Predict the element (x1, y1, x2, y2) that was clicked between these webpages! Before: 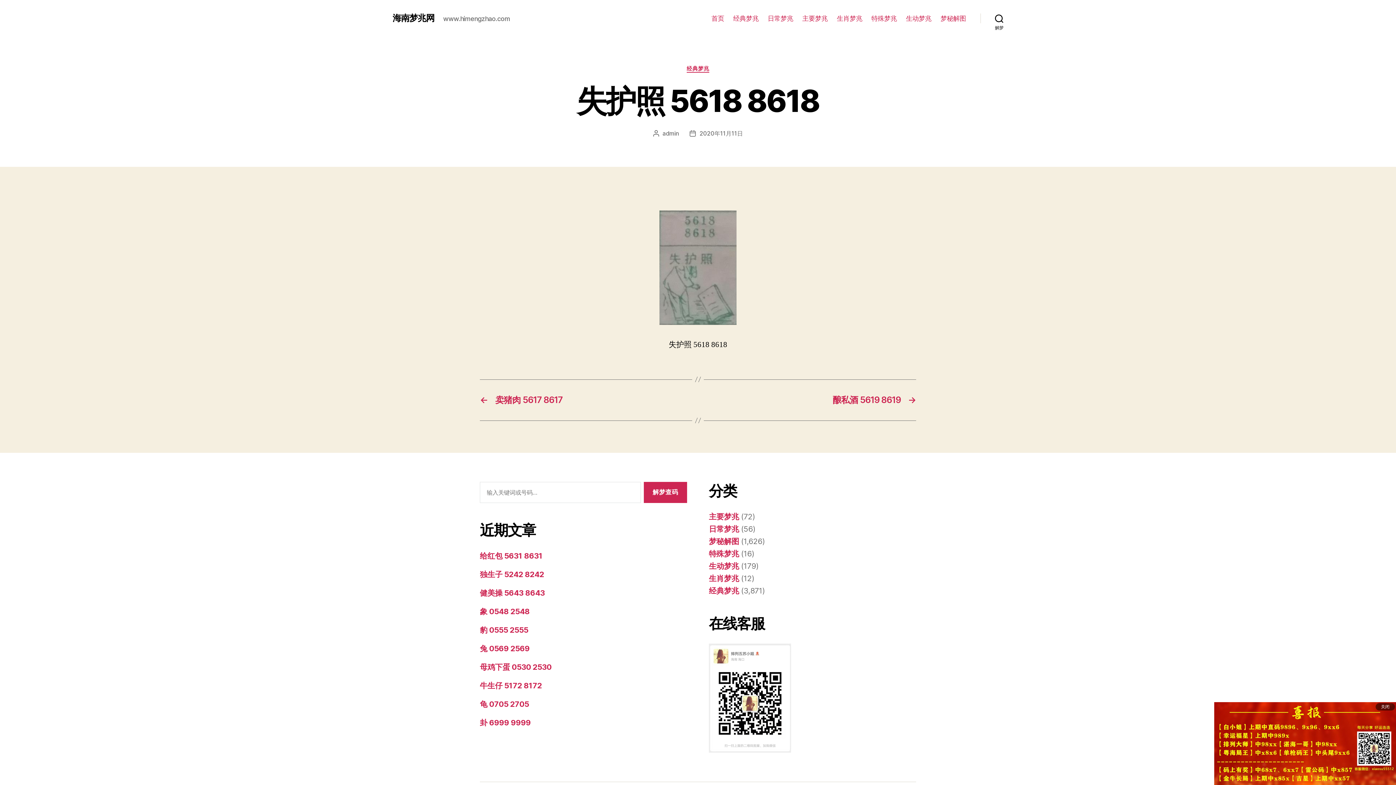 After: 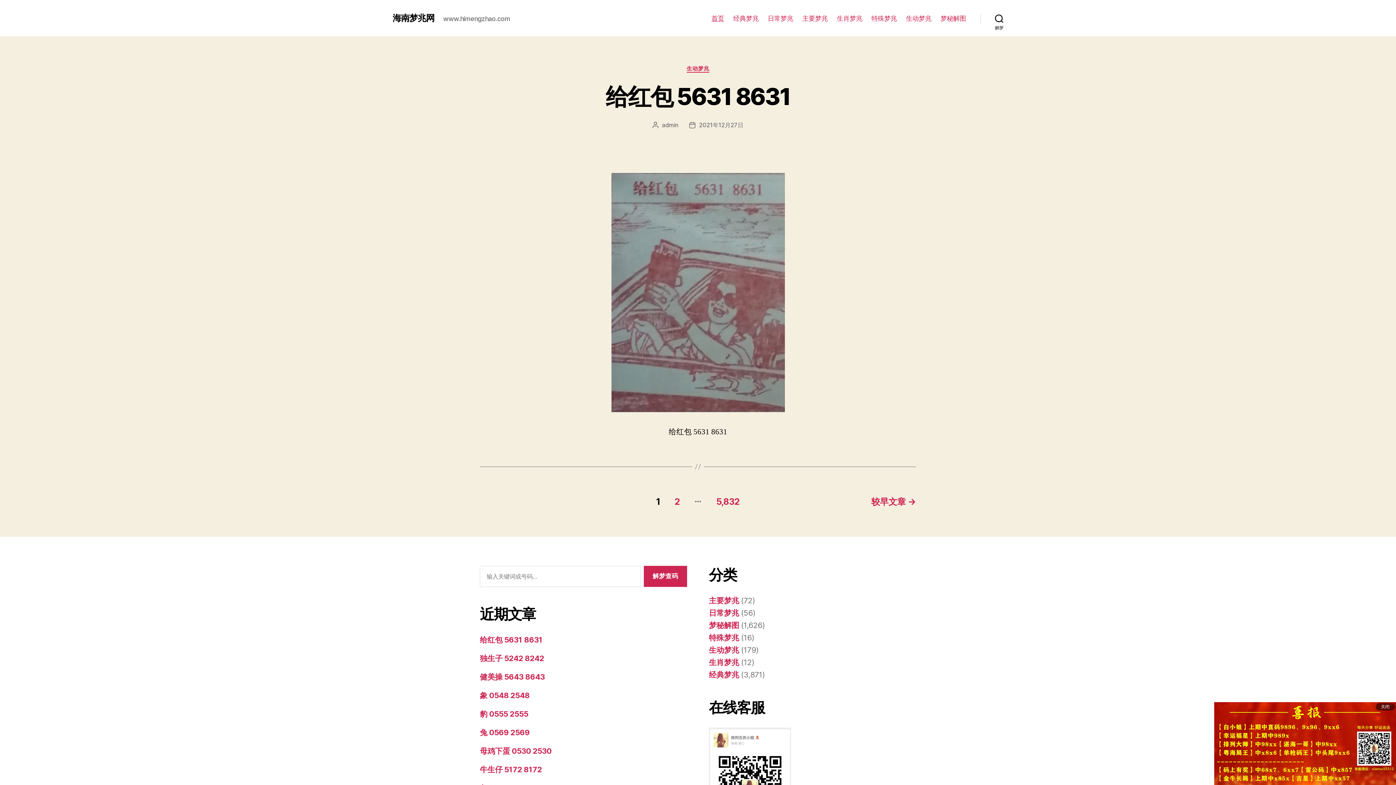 Action: label: 海南梦兆网 bbox: (392, 13, 434, 22)